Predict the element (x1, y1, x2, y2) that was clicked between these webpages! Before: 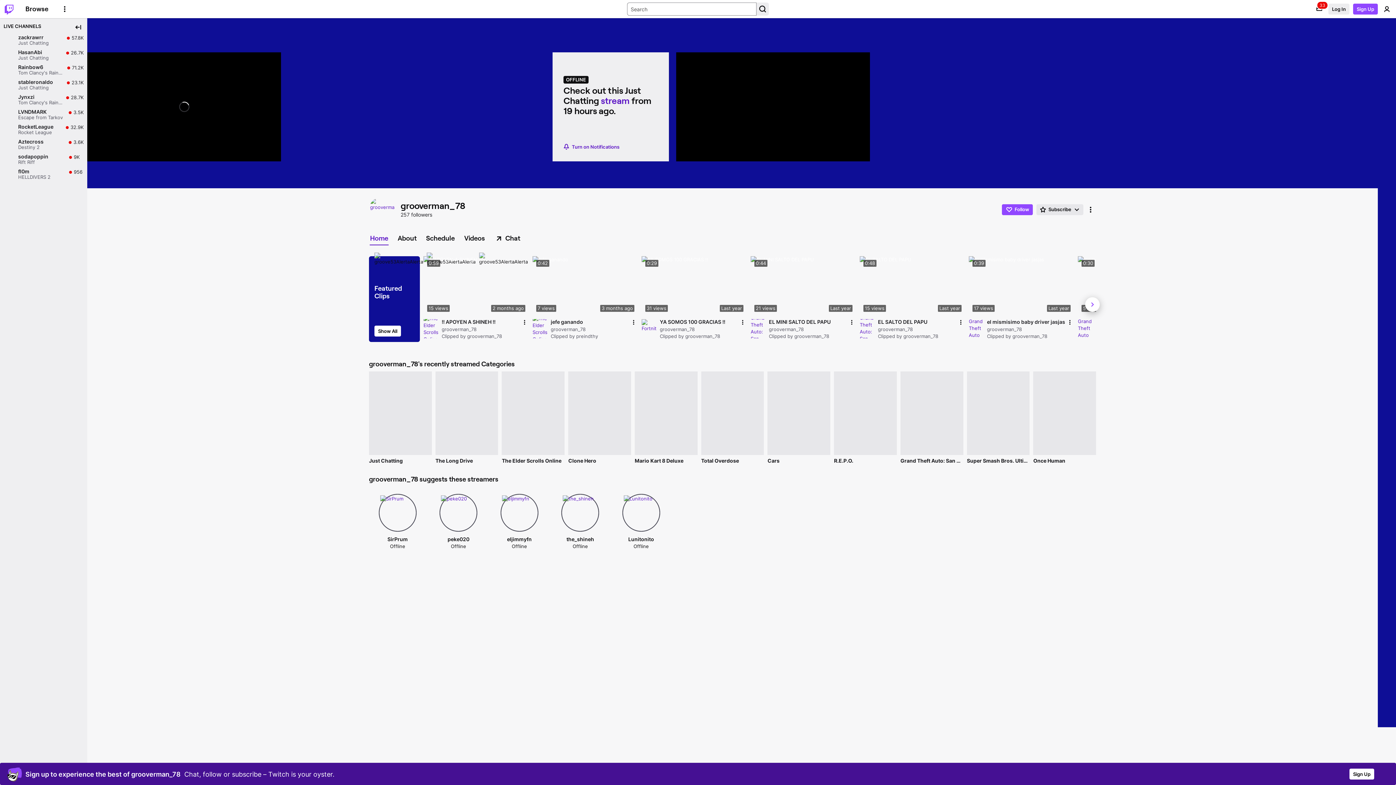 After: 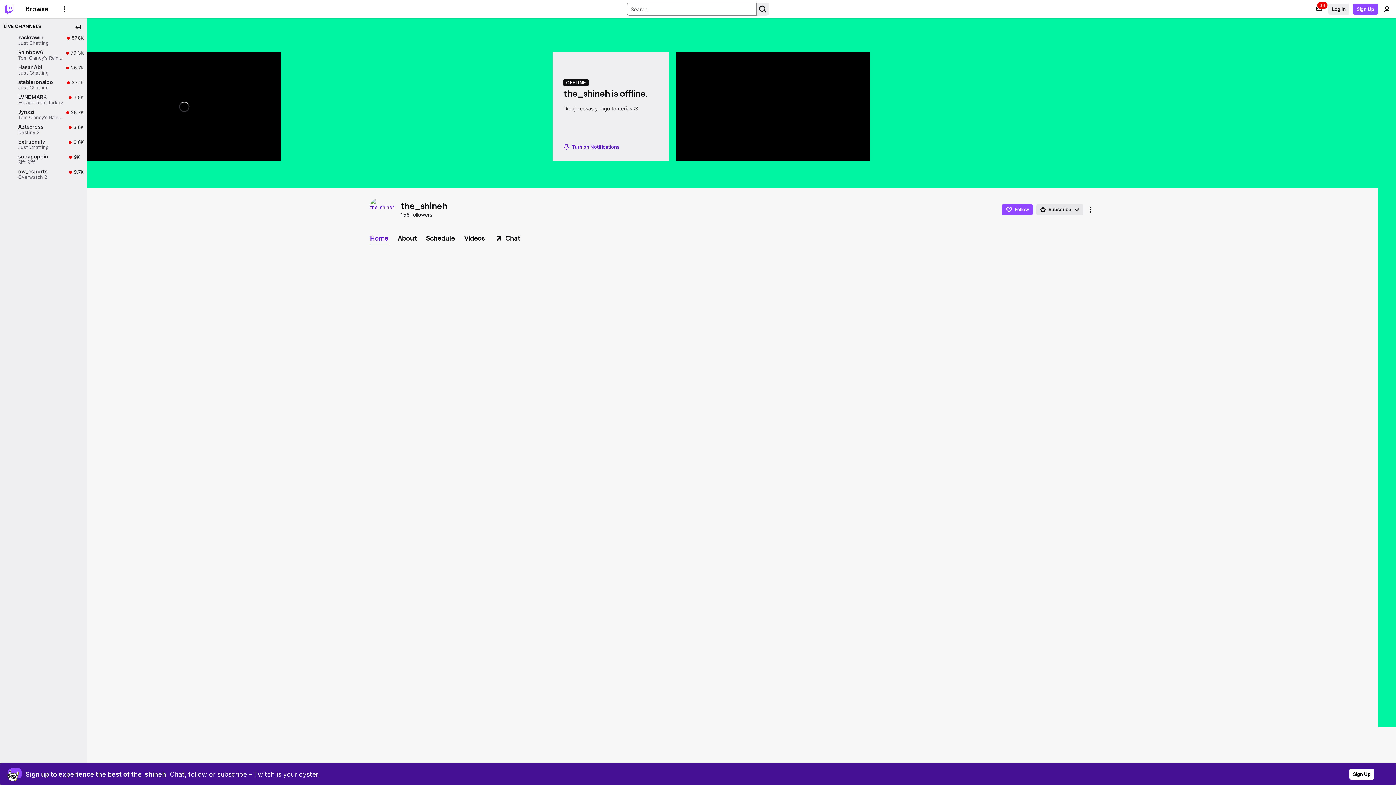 Action: bbox: (561, 398, 599, 436)